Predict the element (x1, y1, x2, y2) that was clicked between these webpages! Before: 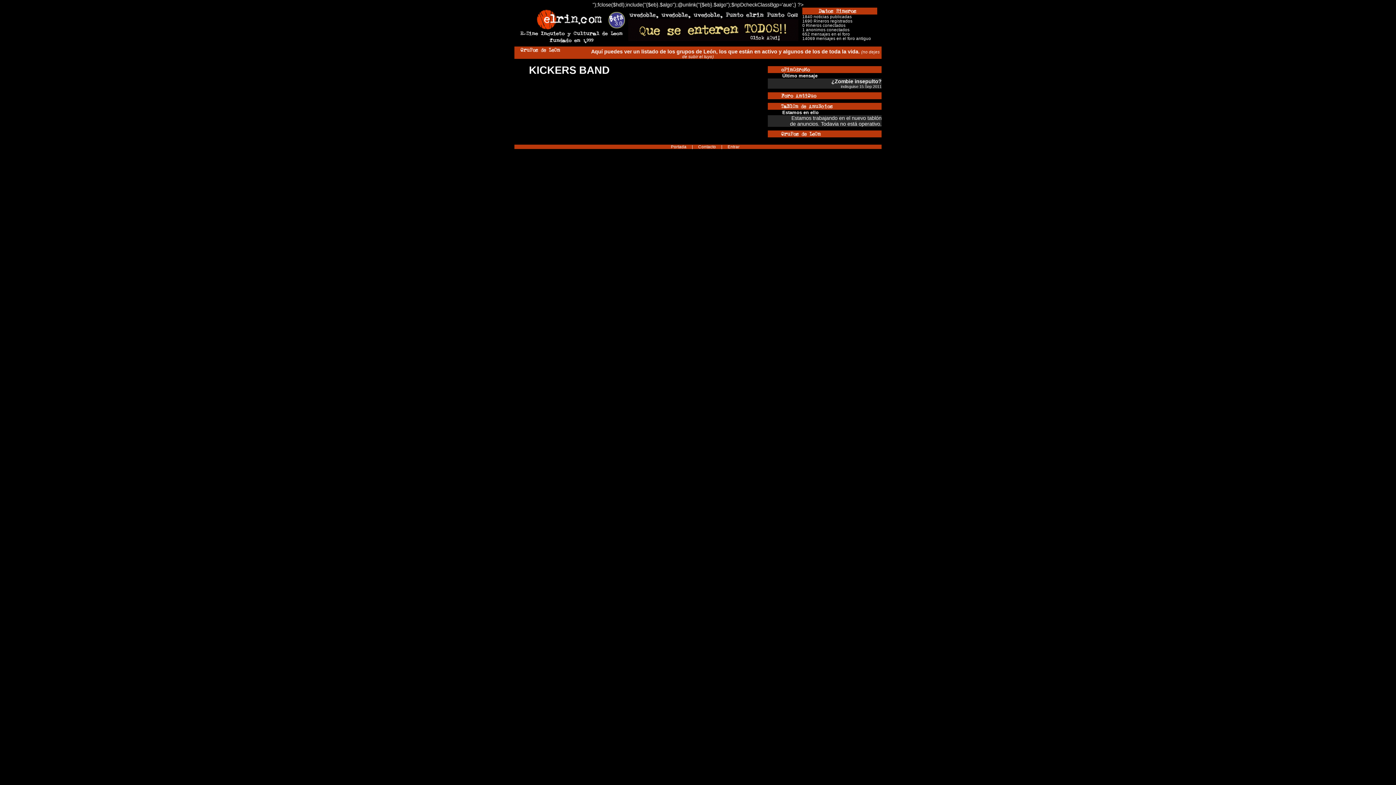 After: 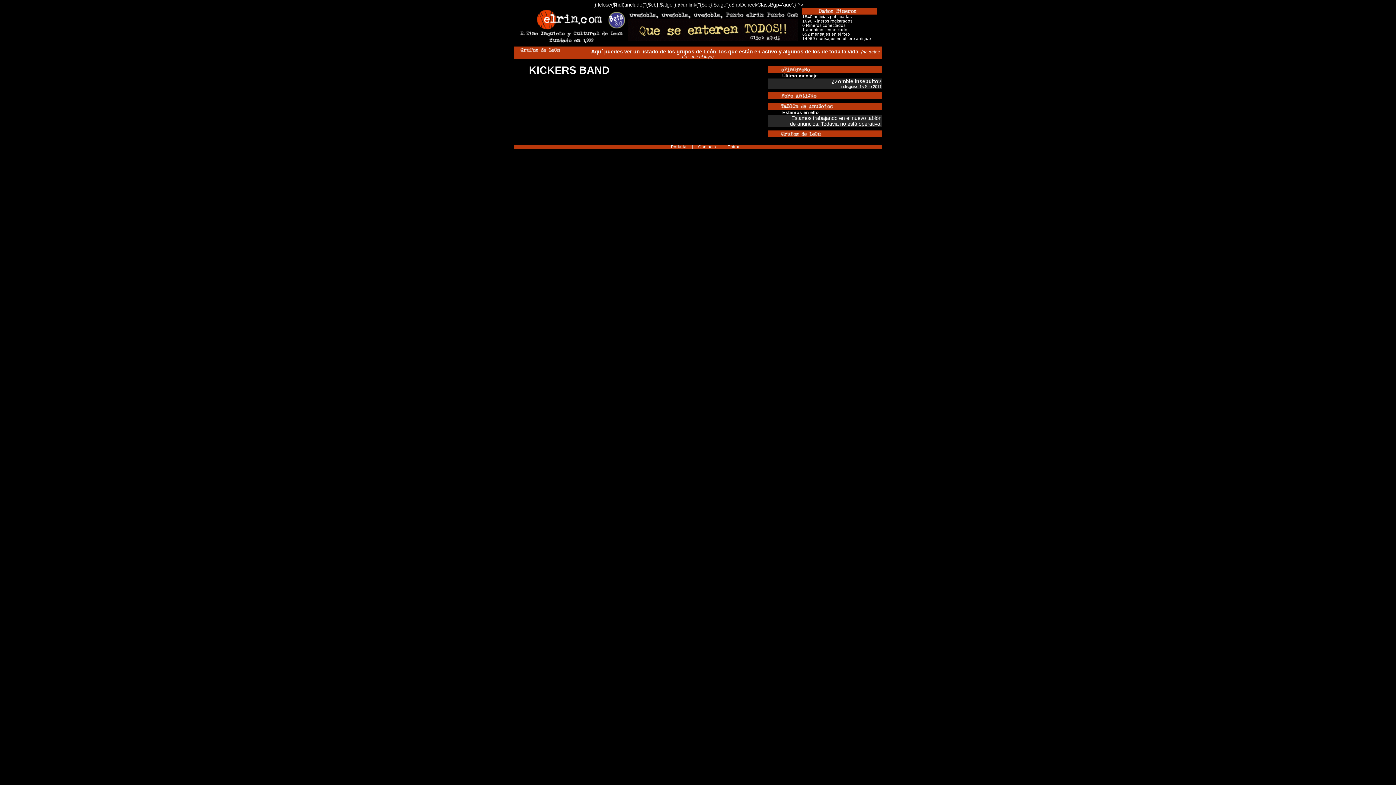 Action: label: | bbox: (691, 144, 693, 149)